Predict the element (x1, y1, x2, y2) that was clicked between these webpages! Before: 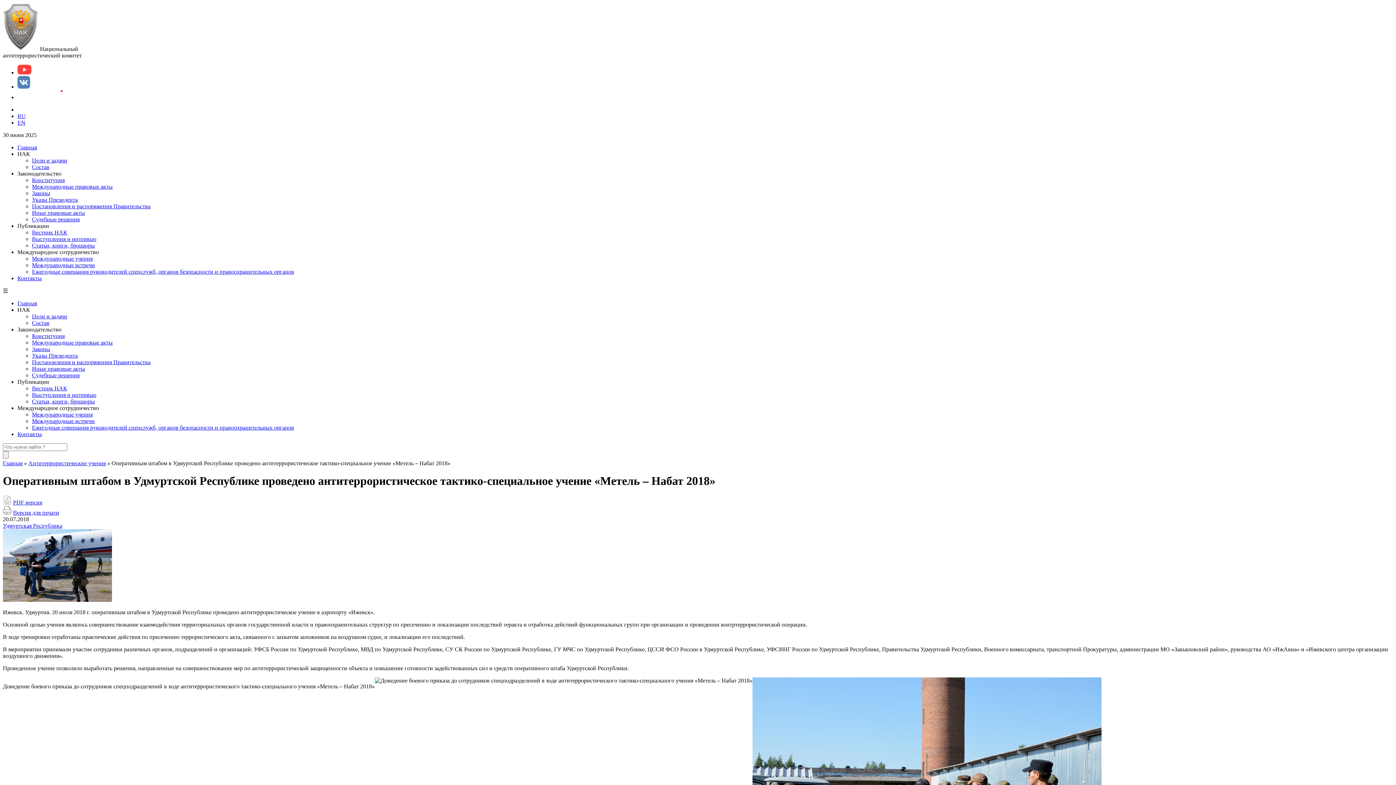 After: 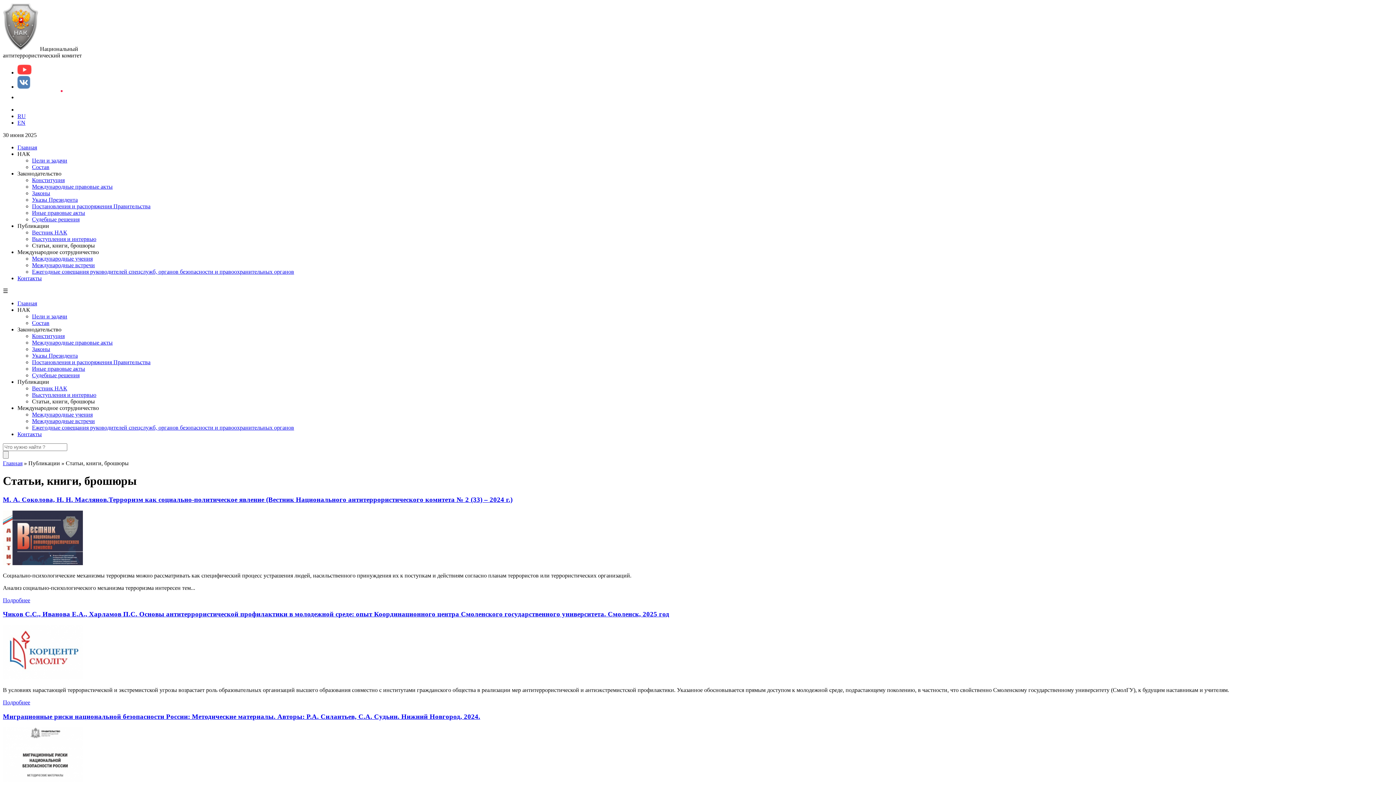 Action: bbox: (32, 398, 94, 404) label: Статьи, книги, брошюры